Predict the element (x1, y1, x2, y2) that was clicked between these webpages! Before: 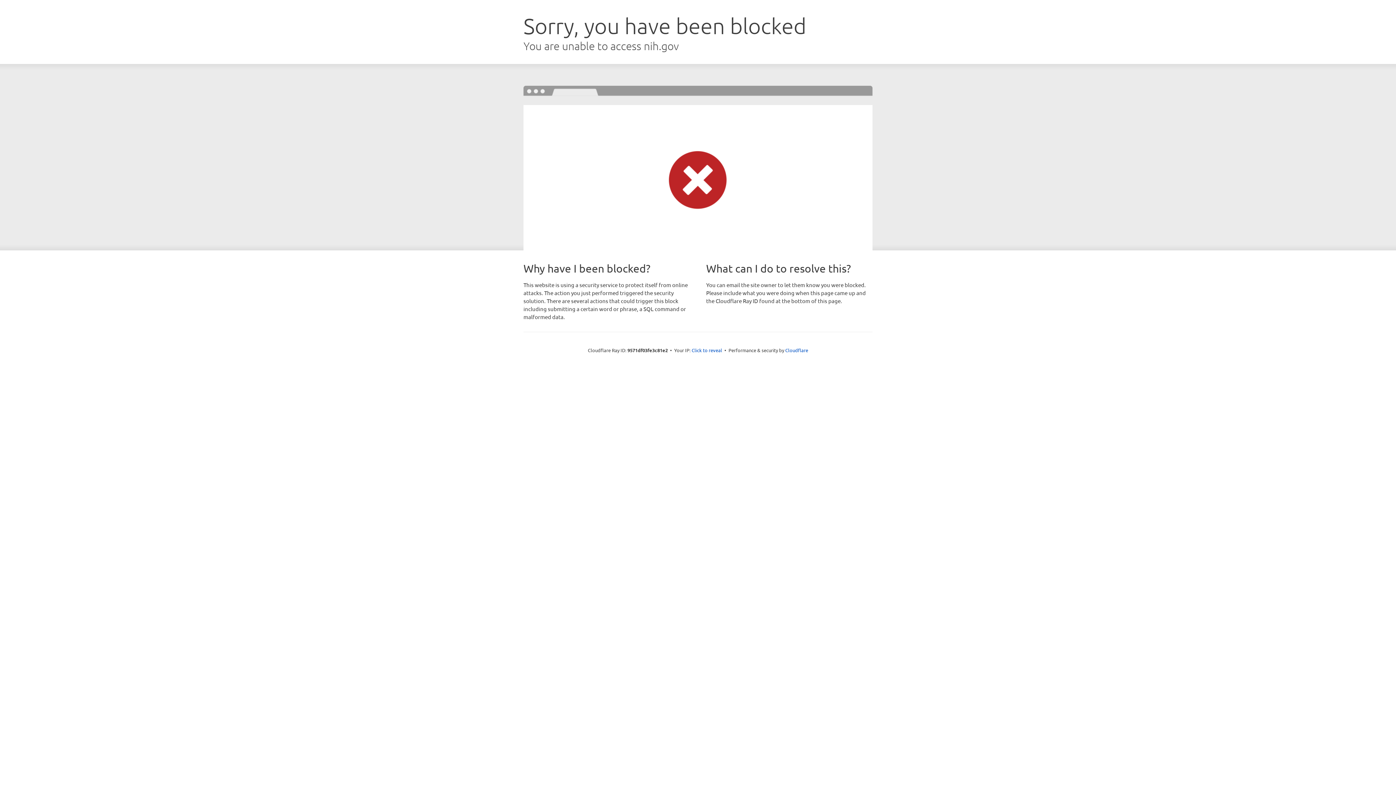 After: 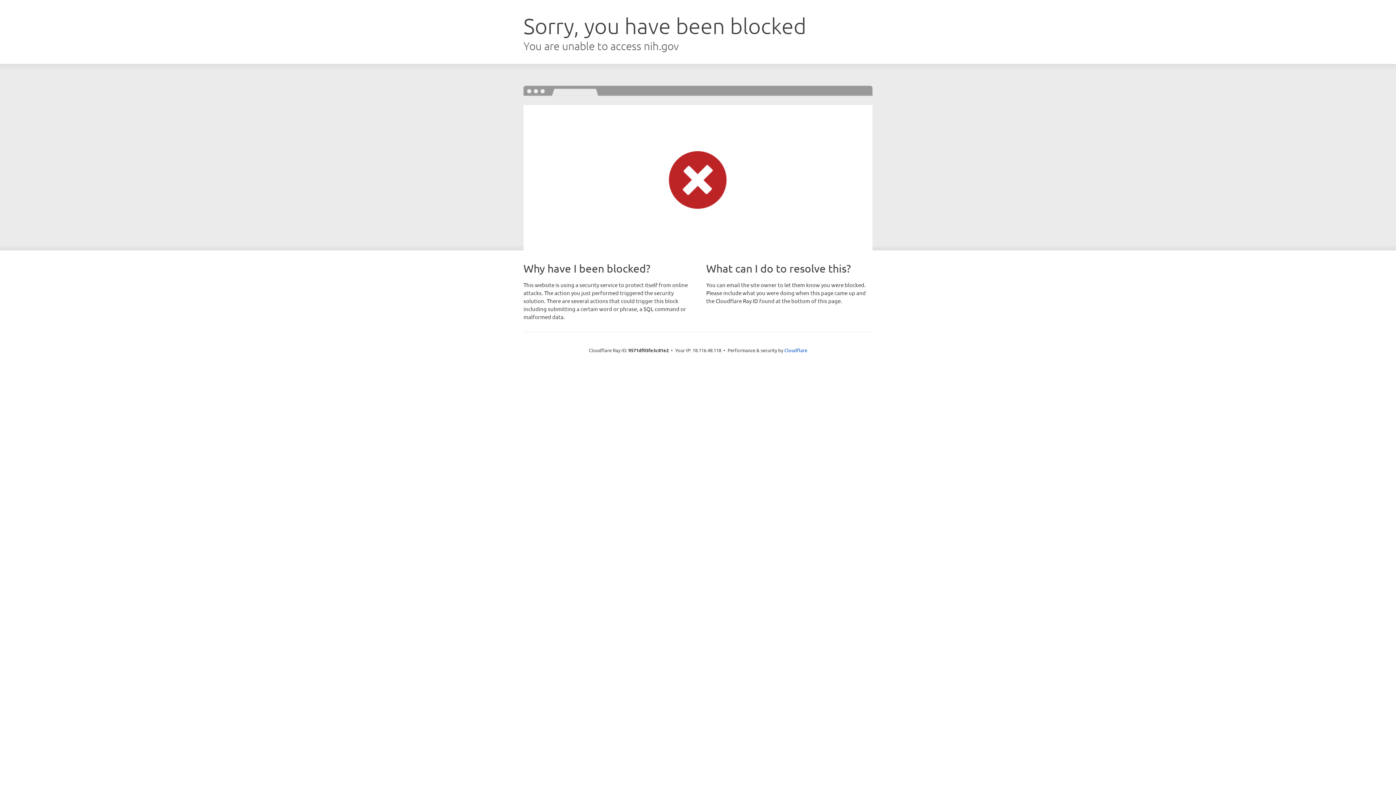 Action: bbox: (691, 346, 722, 353) label: Click to reveal